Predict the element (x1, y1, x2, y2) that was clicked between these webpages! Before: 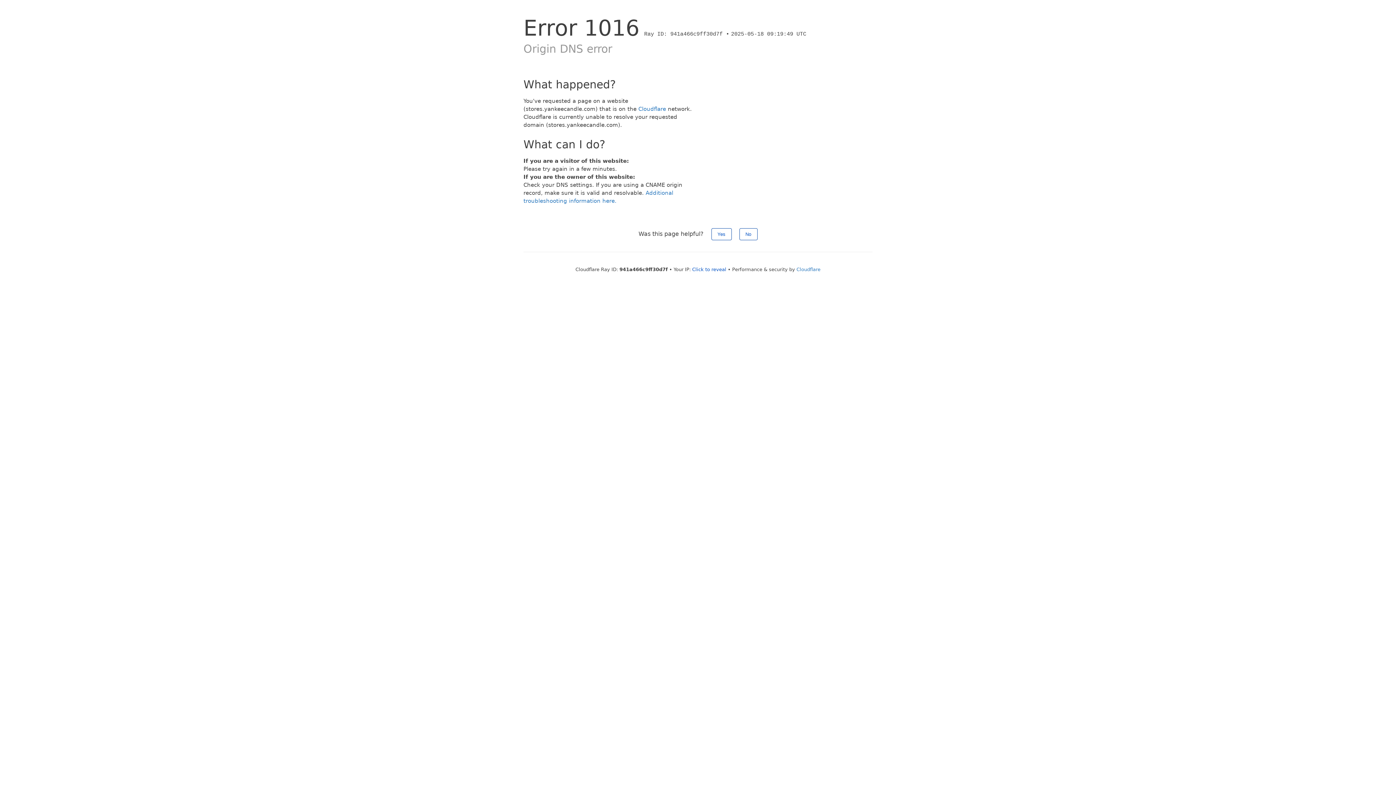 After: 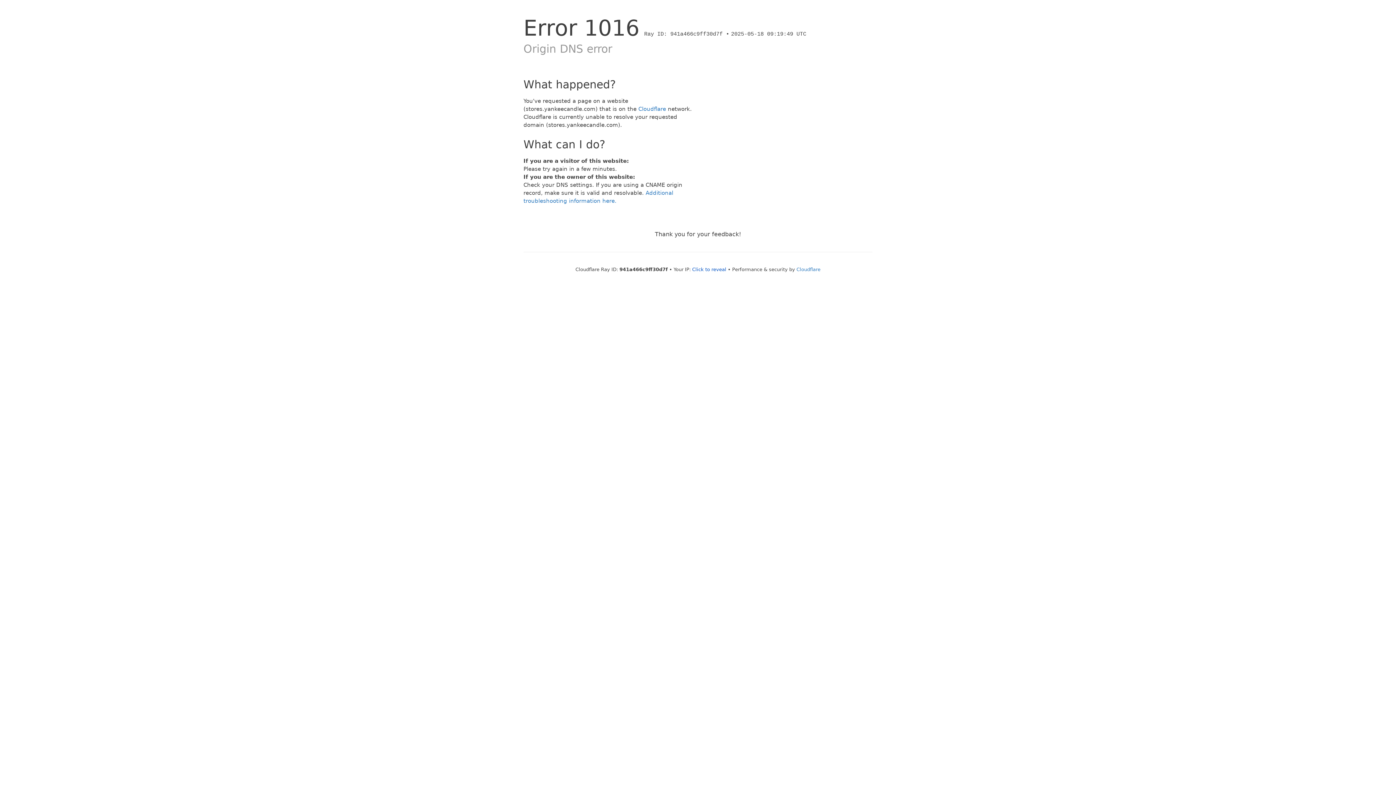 Action: bbox: (739, 228, 757, 240) label: No